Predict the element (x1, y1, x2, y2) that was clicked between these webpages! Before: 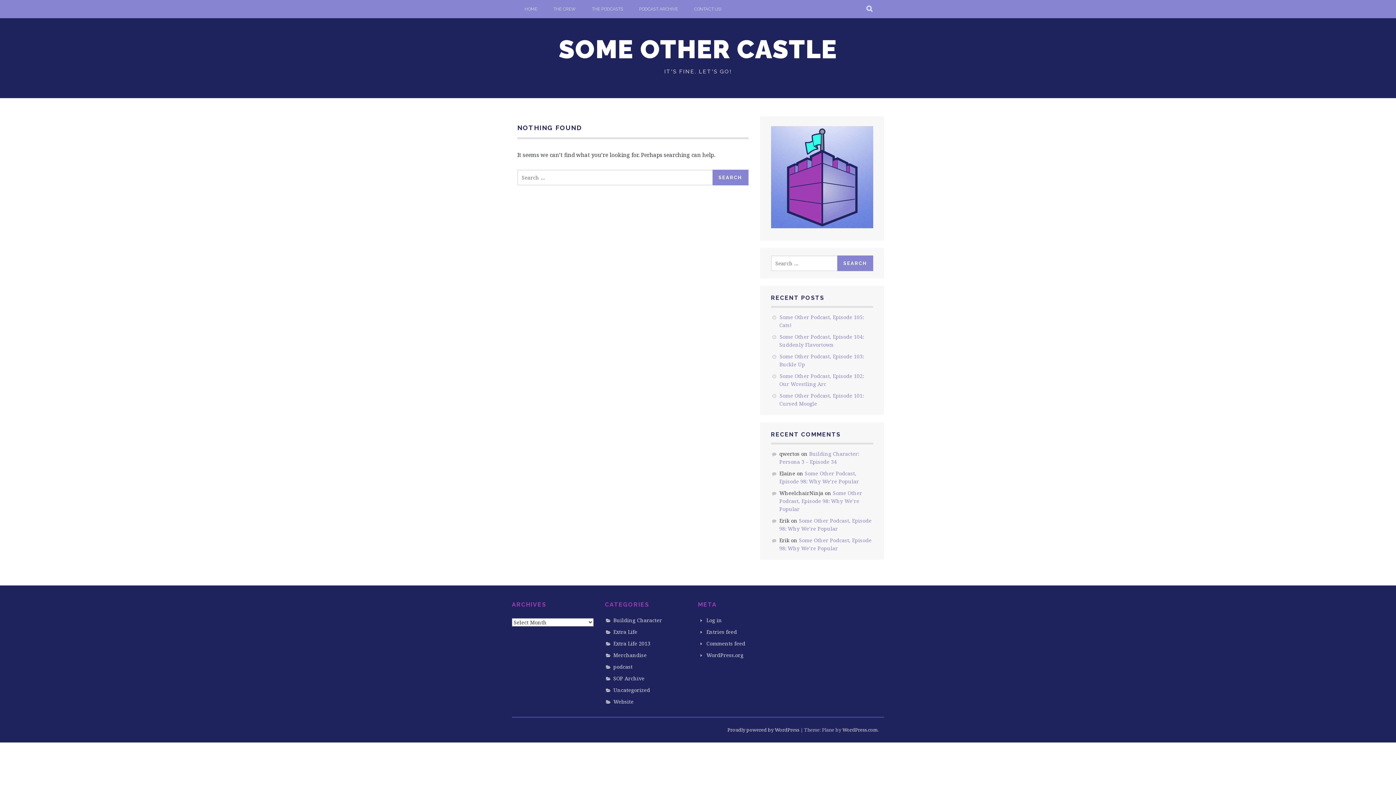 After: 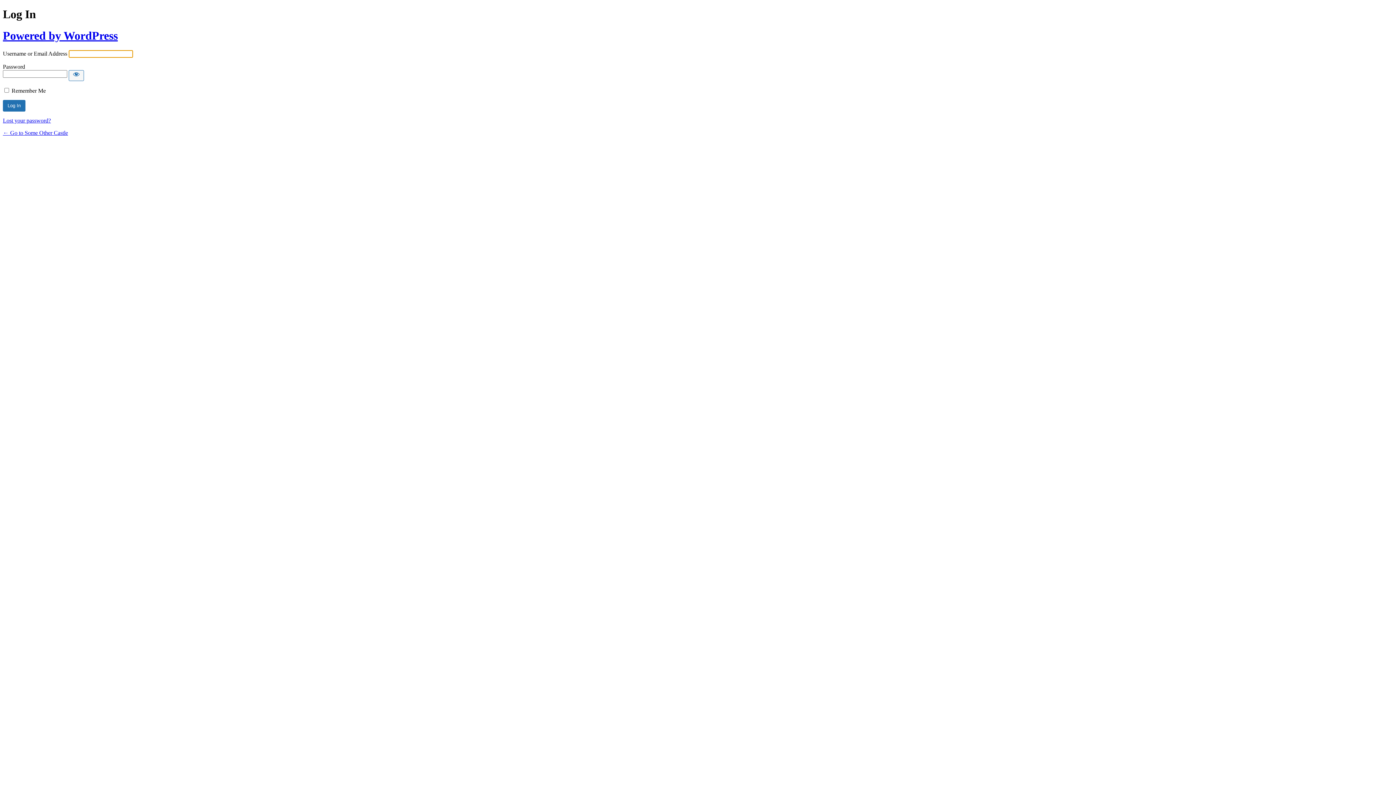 Action: bbox: (706, 617, 722, 624) label: Log in